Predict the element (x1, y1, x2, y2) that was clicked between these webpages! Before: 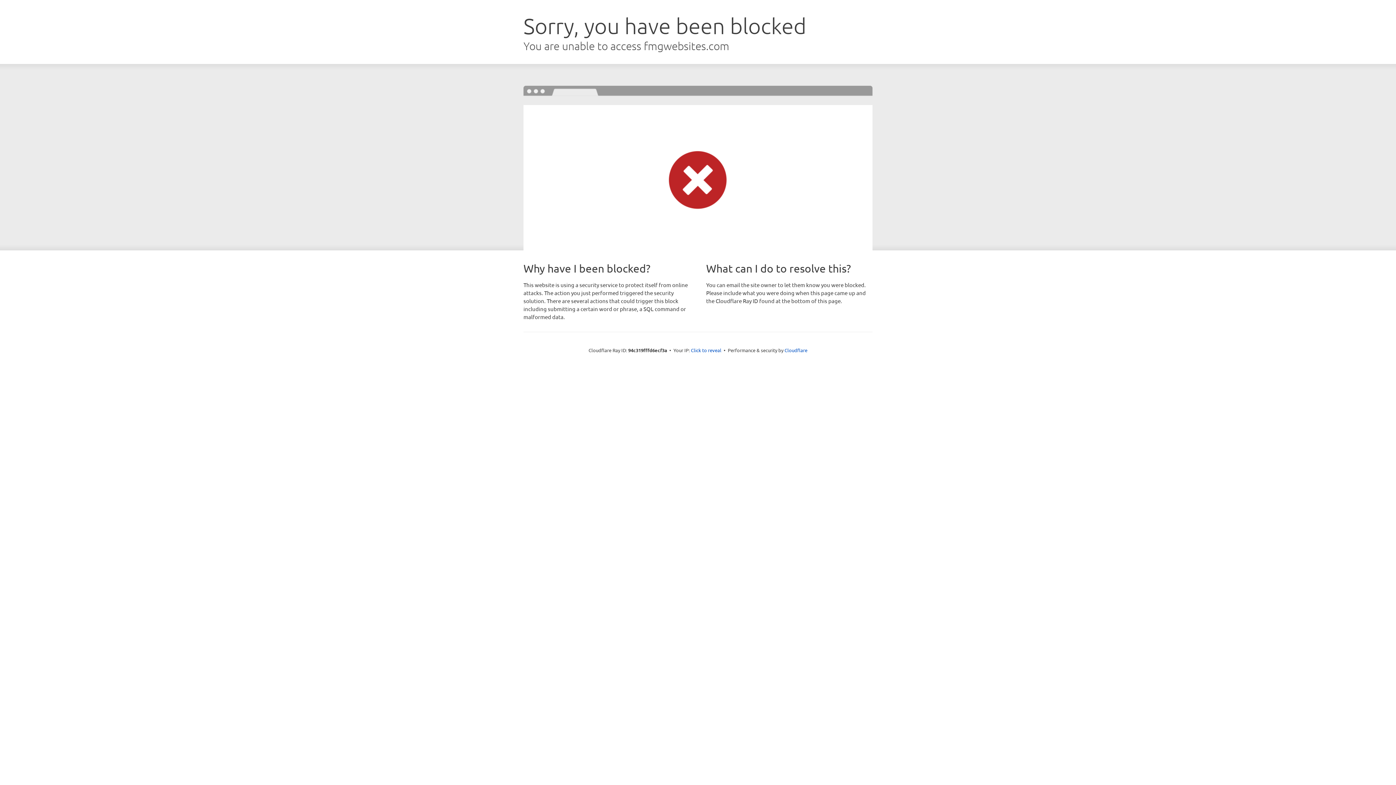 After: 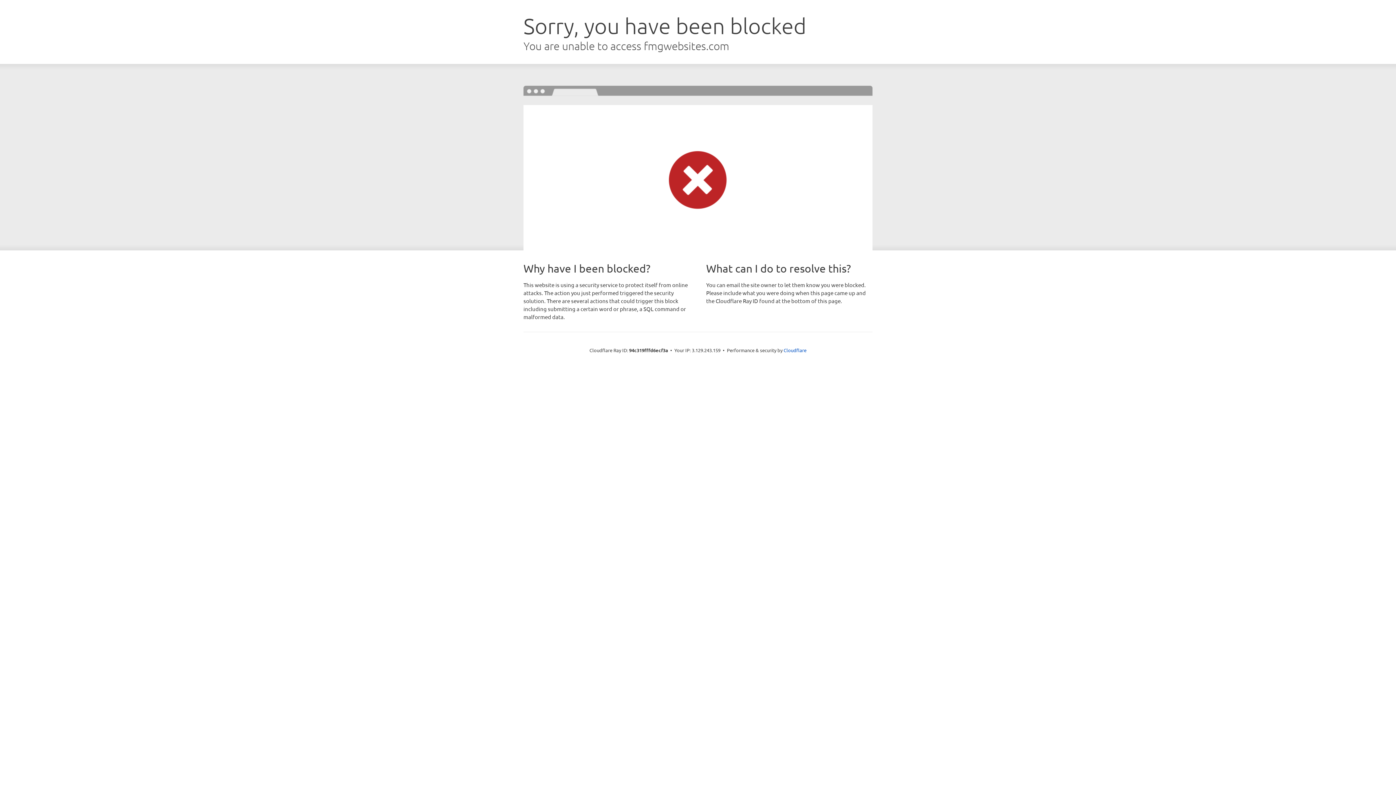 Action: bbox: (691, 346, 721, 353) label: Click to reveal